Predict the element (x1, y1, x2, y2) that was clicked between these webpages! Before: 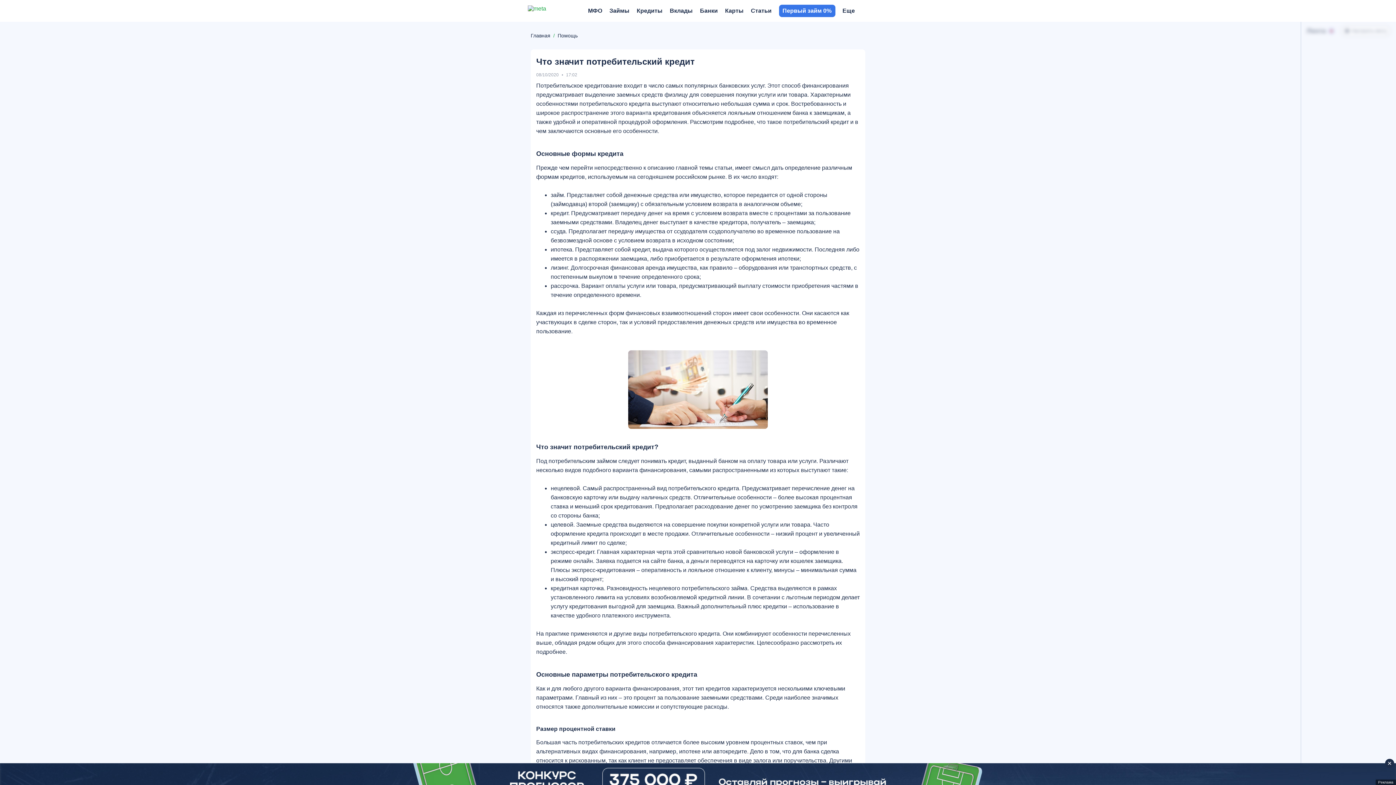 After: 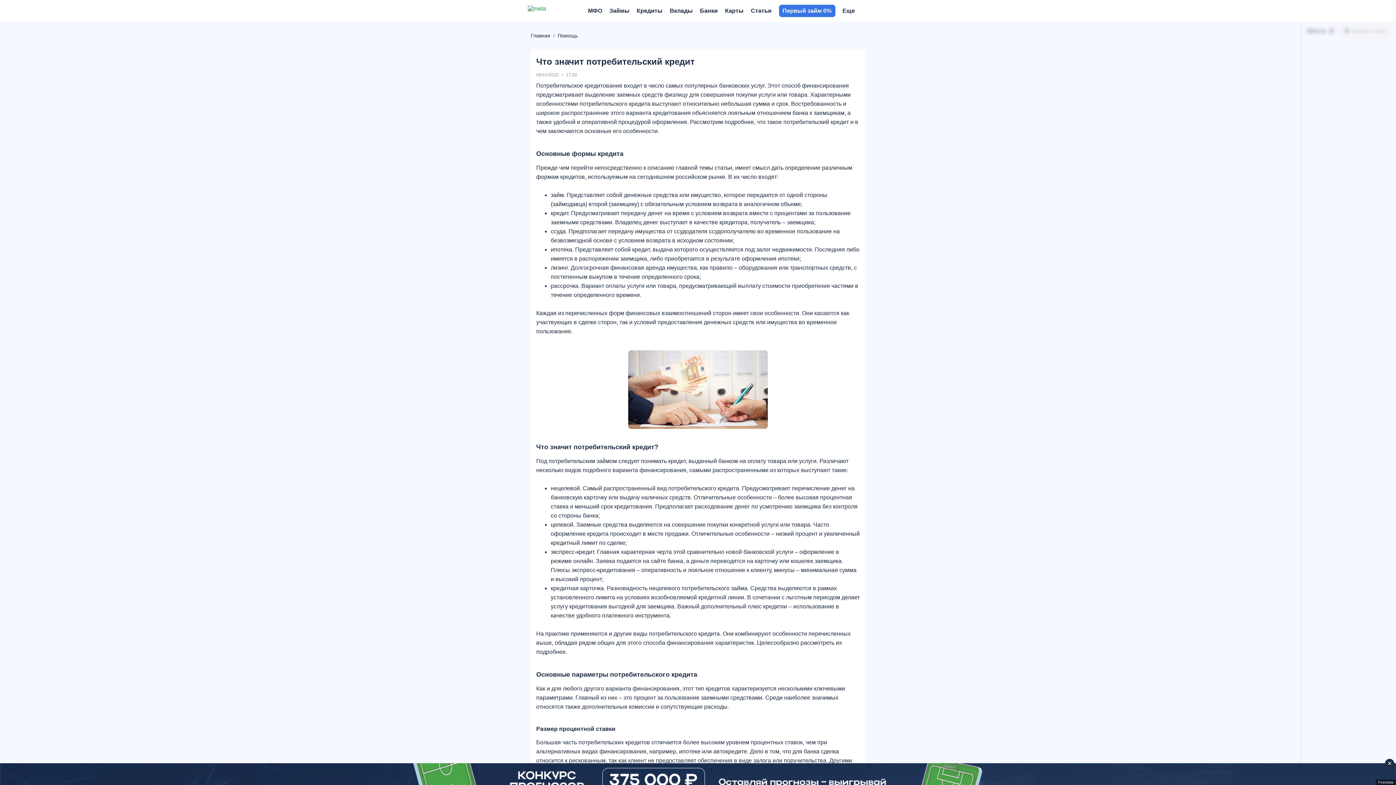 Action: label: Реклама bbox: (0, 763, 1396, 785)